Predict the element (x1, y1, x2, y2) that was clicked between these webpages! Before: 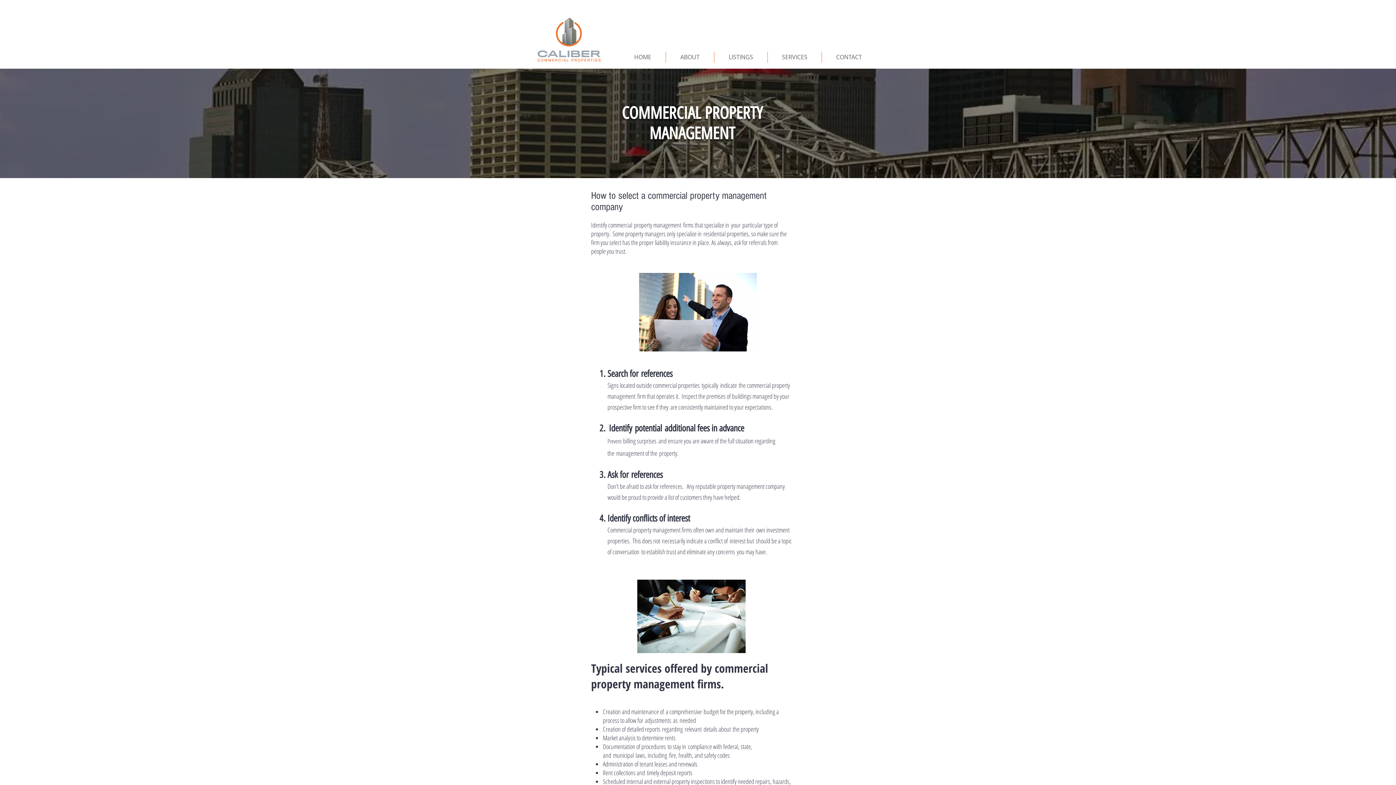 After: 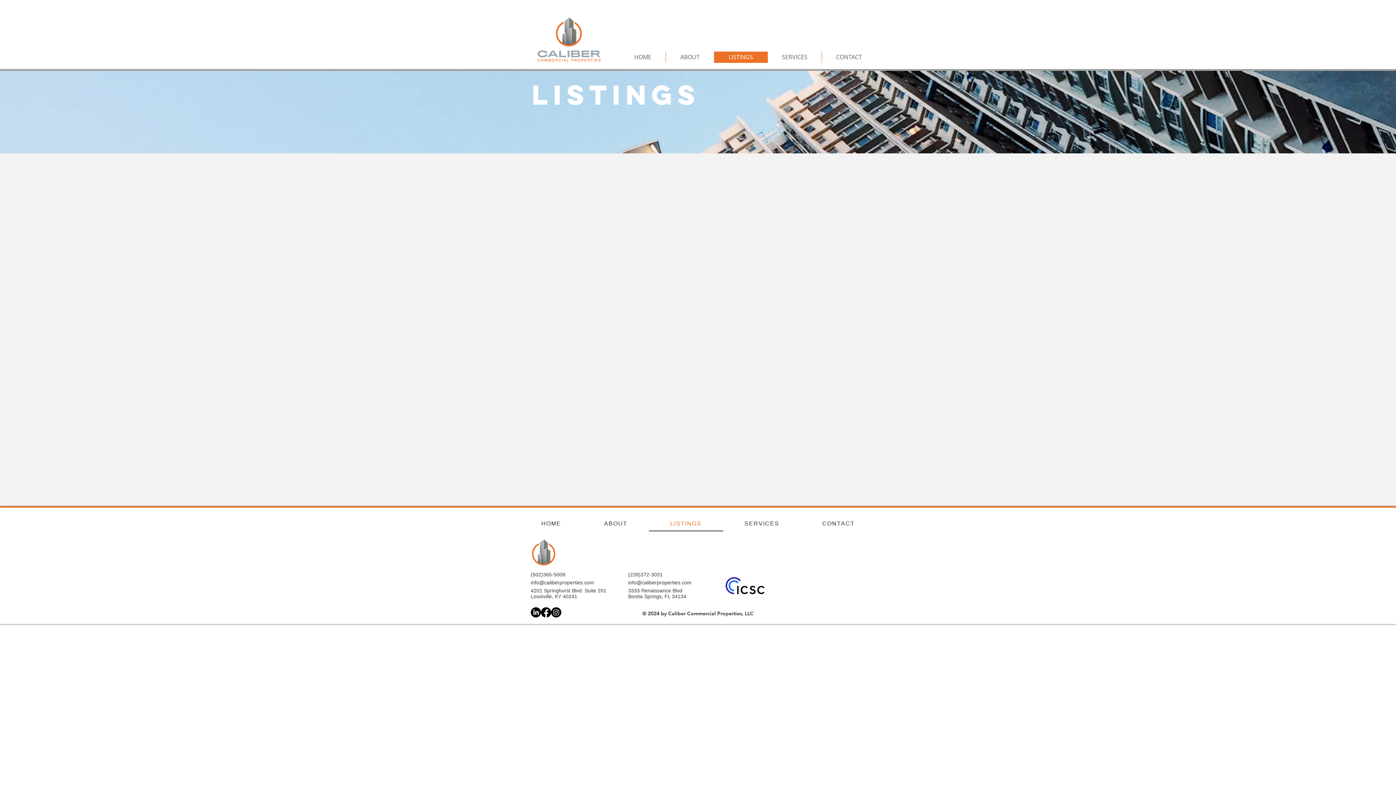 Action: label: LISTINGS bbox: (714, 51, 767, 62)